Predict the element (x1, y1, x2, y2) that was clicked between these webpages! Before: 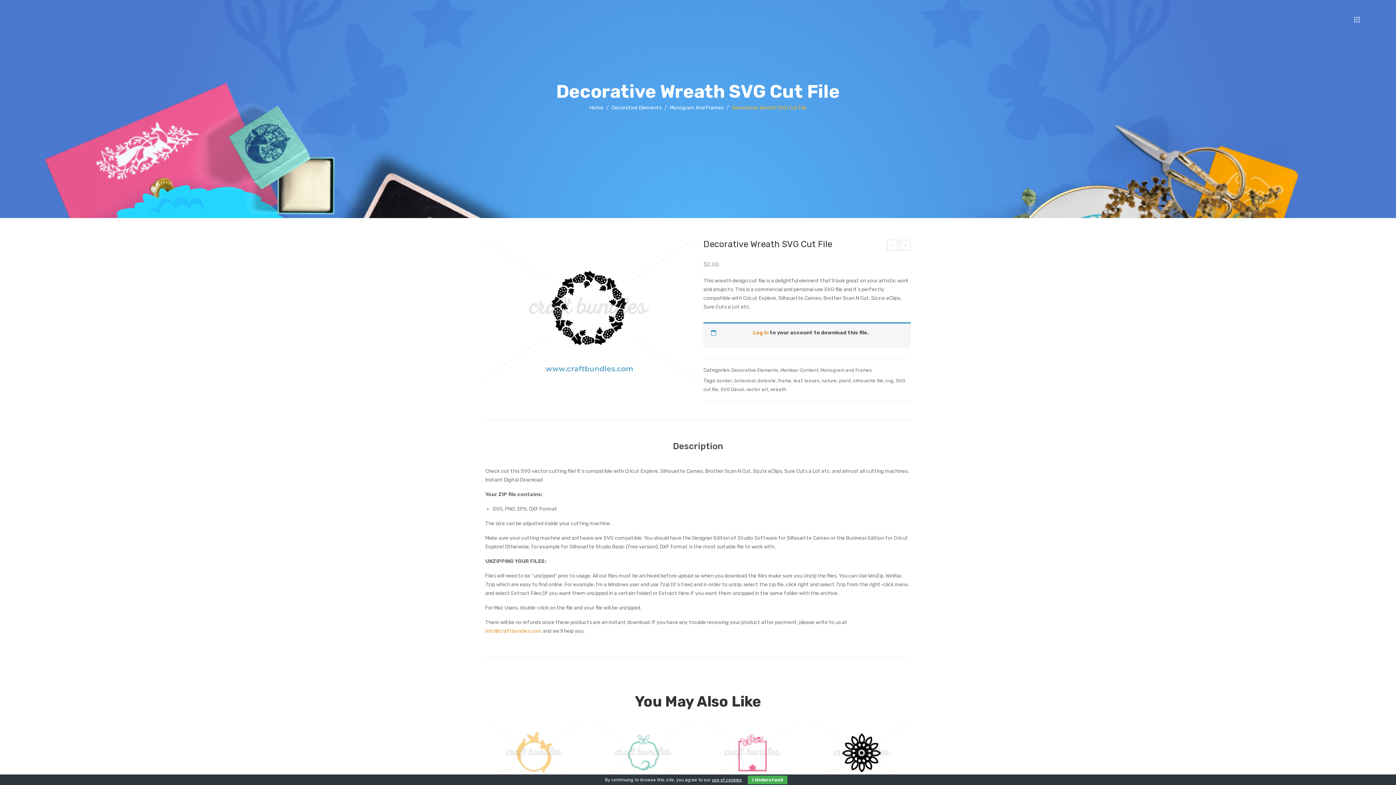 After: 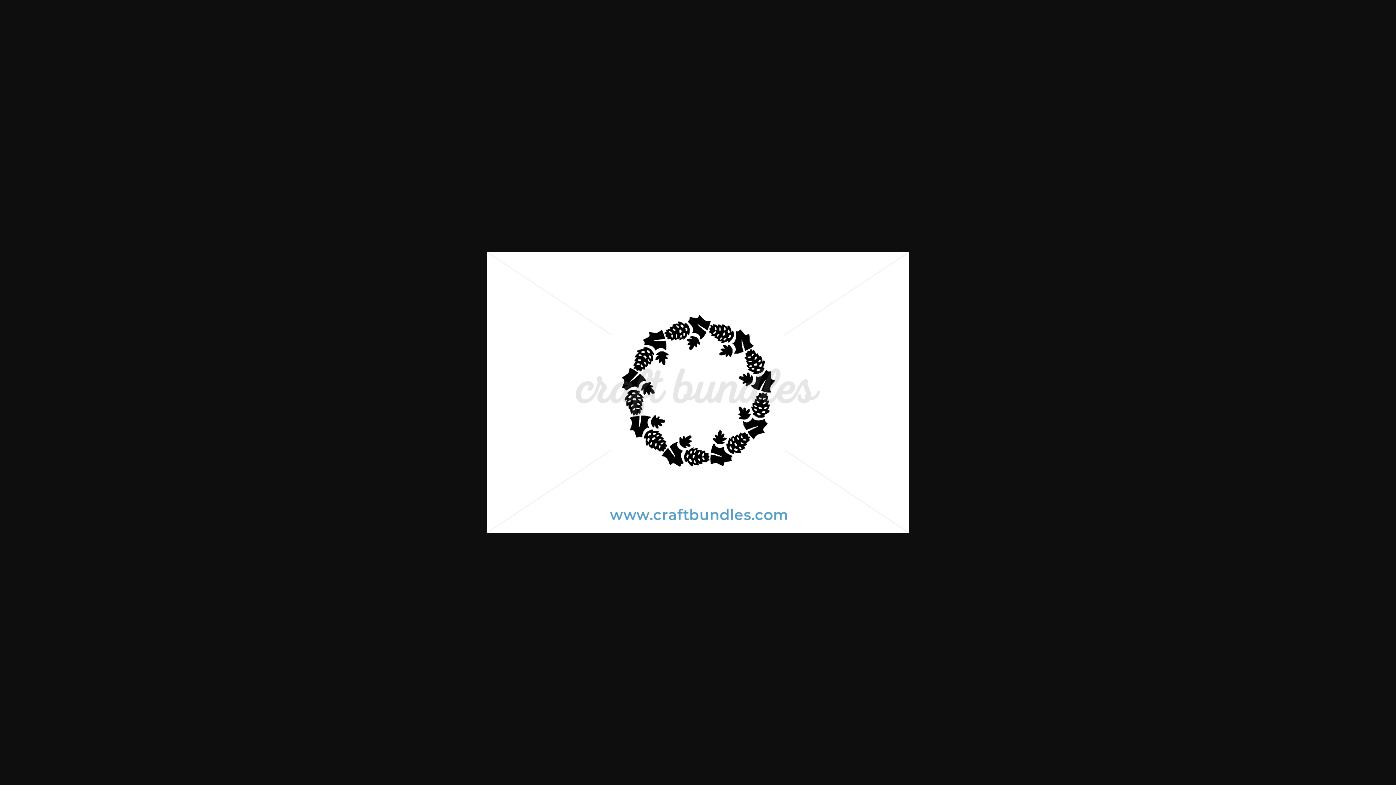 Action: bbox: (485, 240, 692, 377)